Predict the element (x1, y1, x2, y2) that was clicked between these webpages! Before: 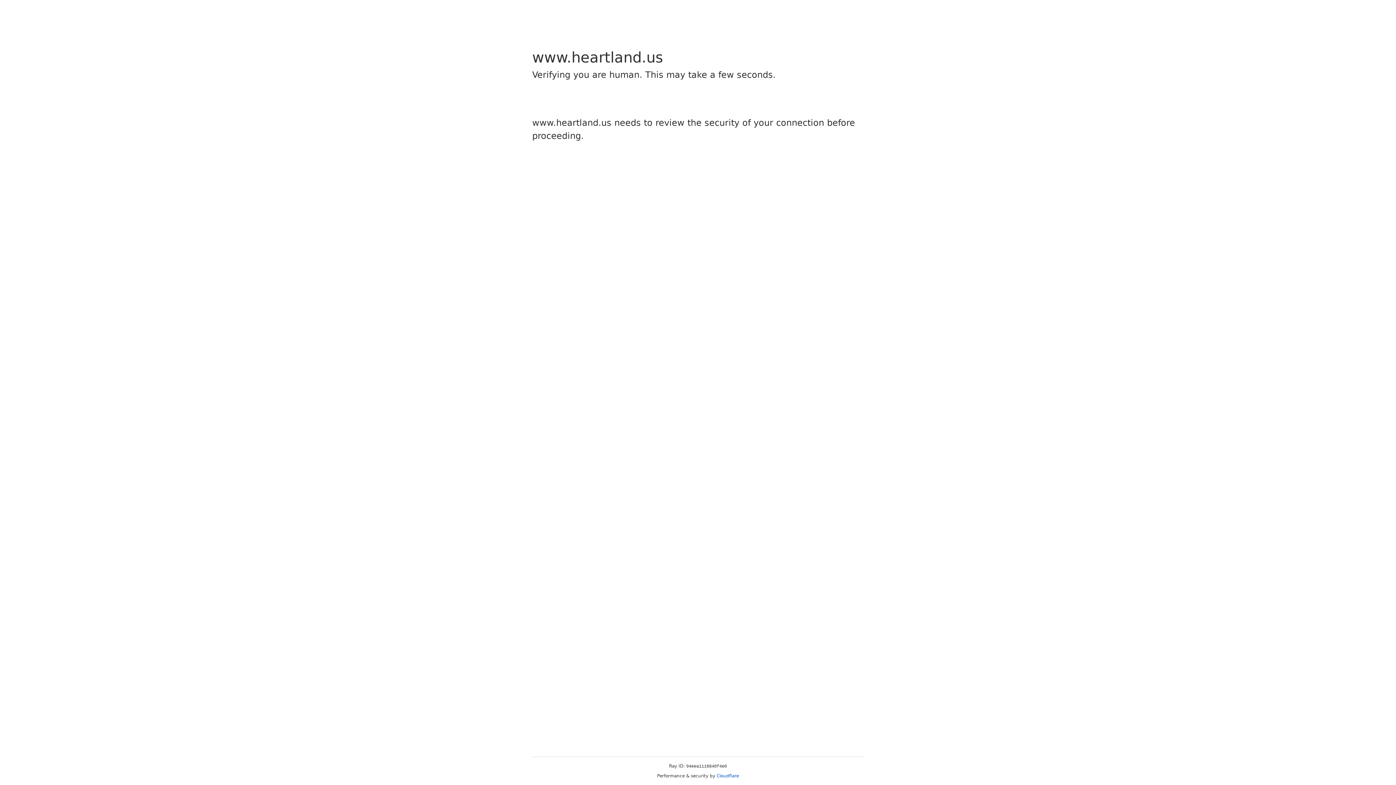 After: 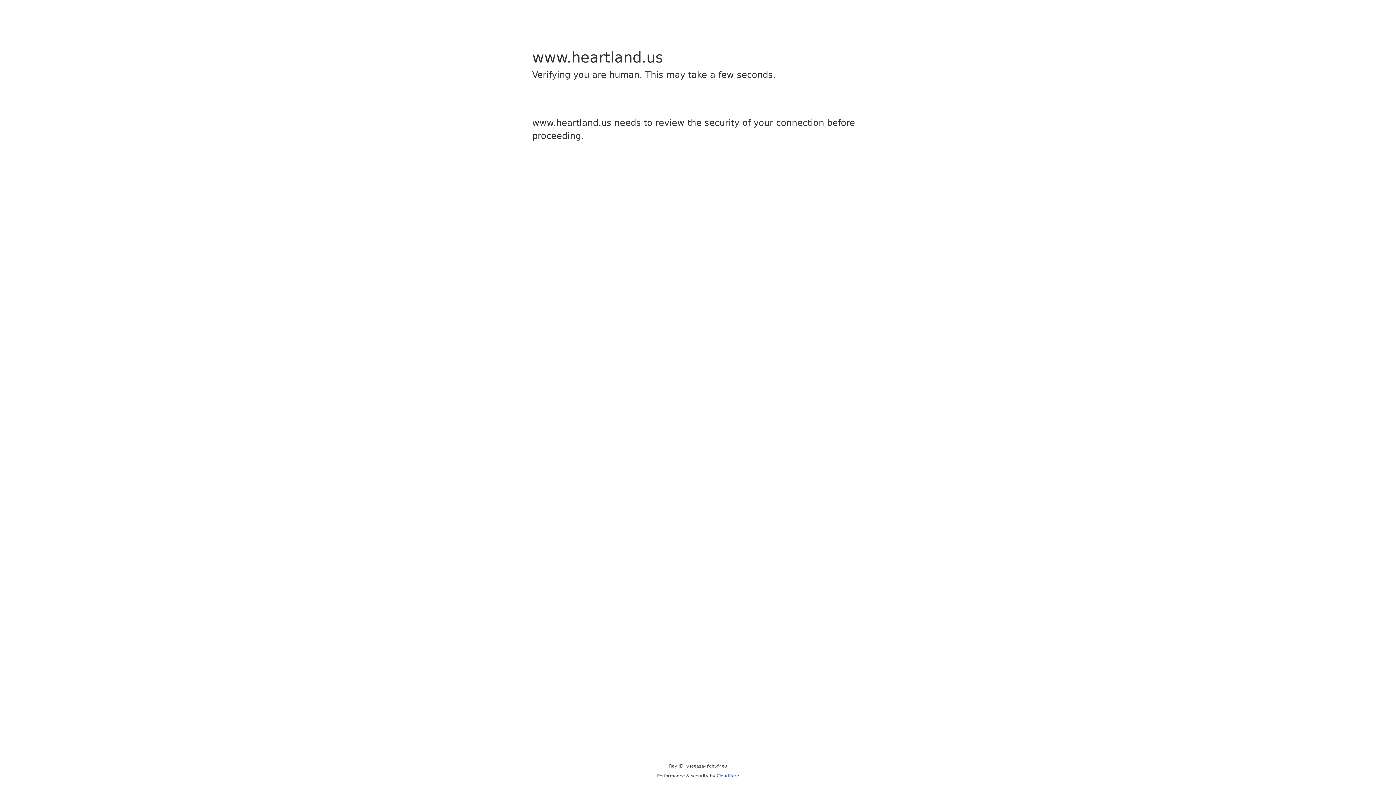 Action: bbox: (716, 773, 739, 778) label: Cloudflare